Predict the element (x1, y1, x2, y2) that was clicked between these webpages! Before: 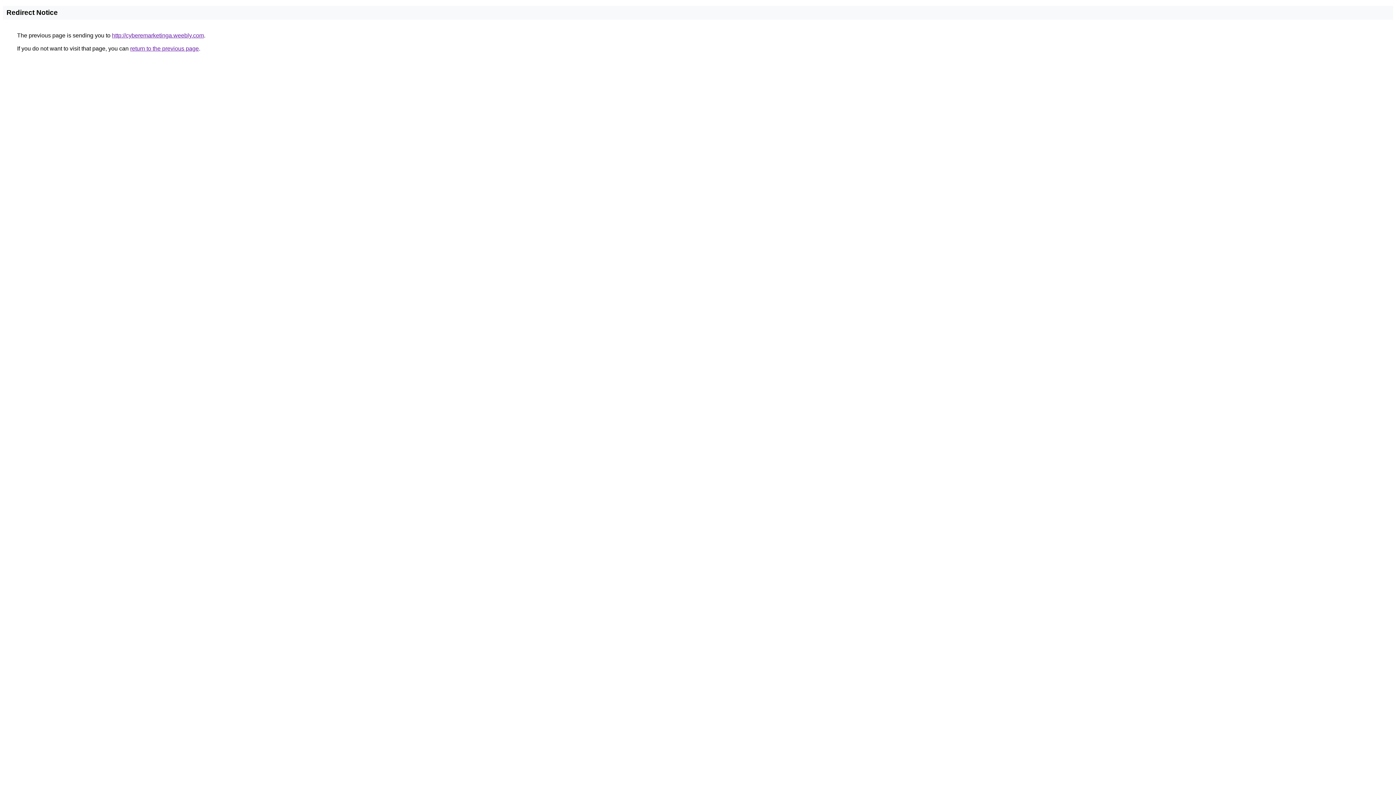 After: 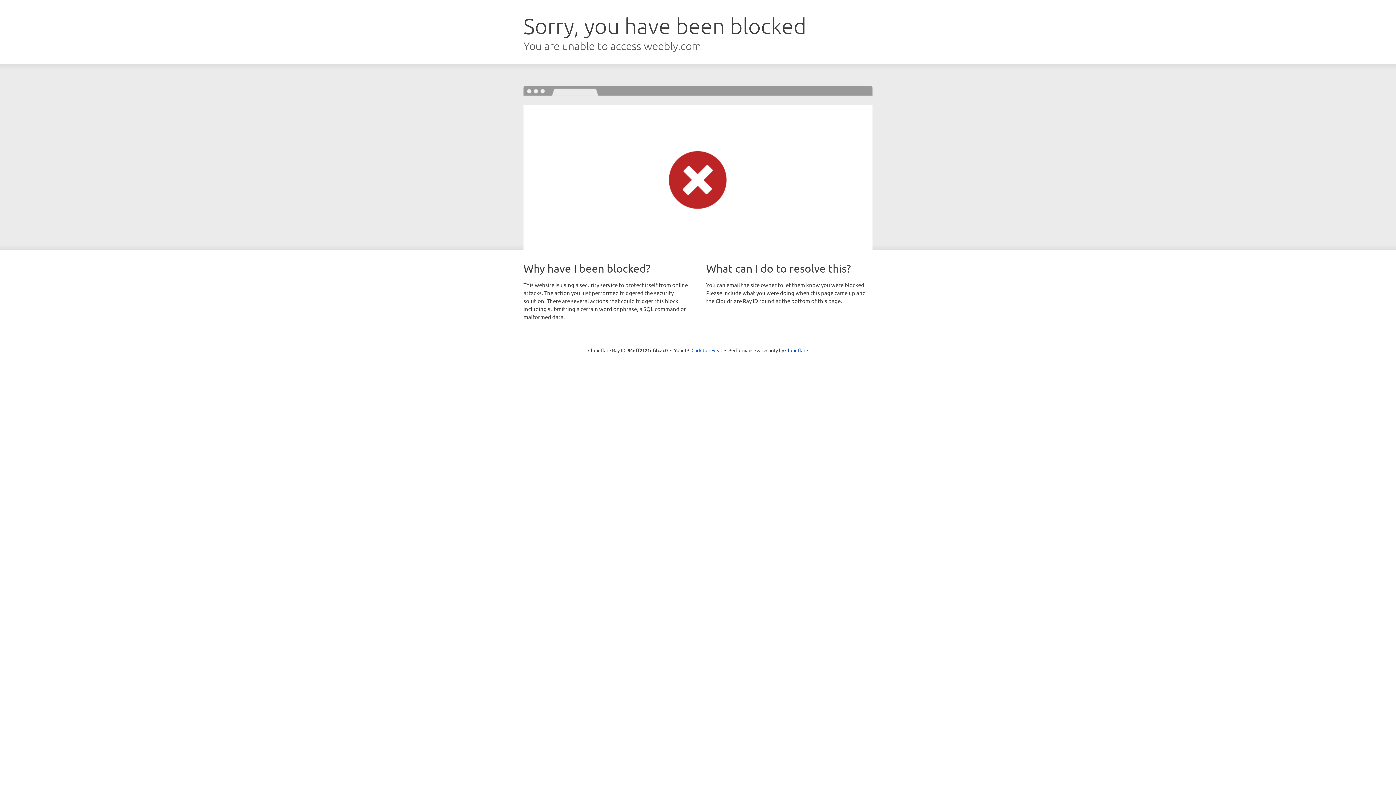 Action: bbox: (112, 32, 204, 38) label: http://cyberemarketinga.weebly.com